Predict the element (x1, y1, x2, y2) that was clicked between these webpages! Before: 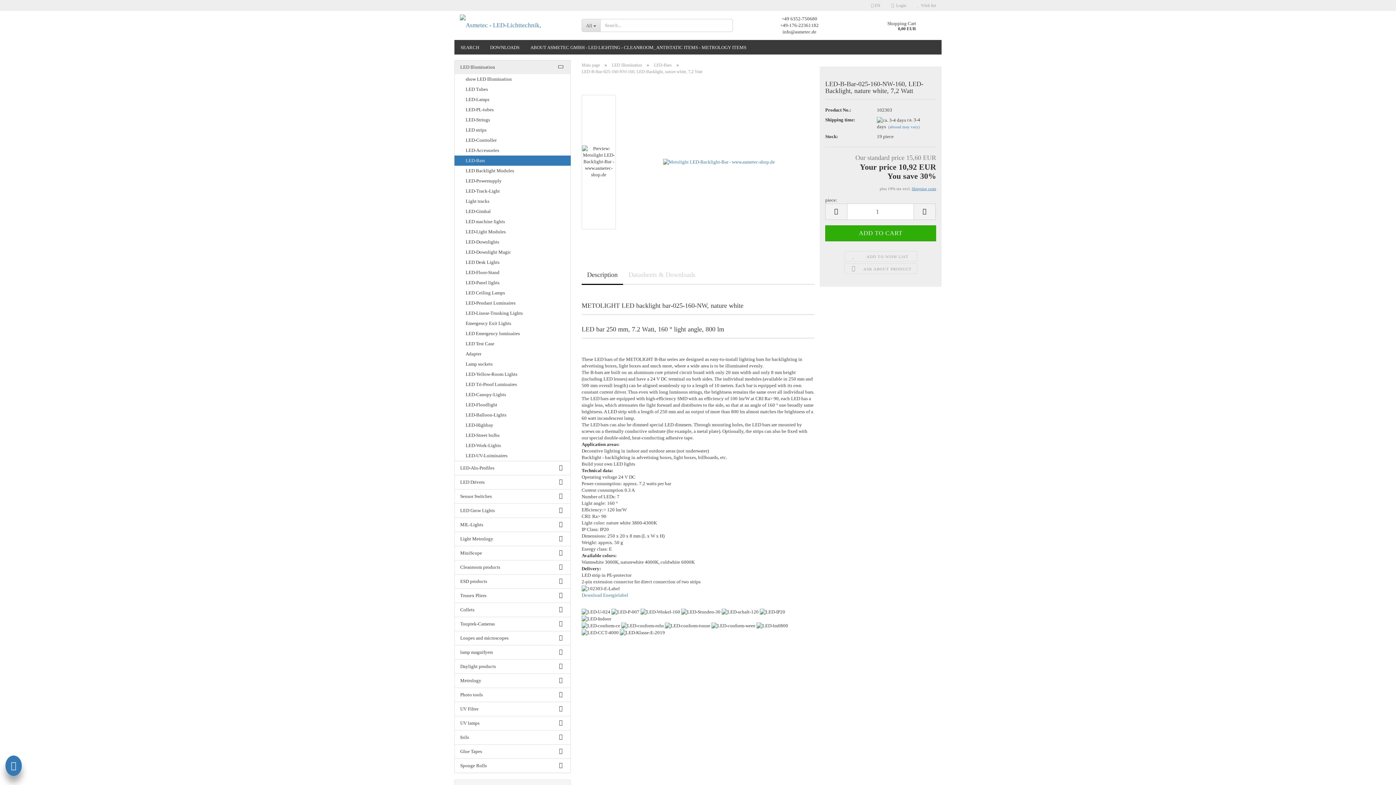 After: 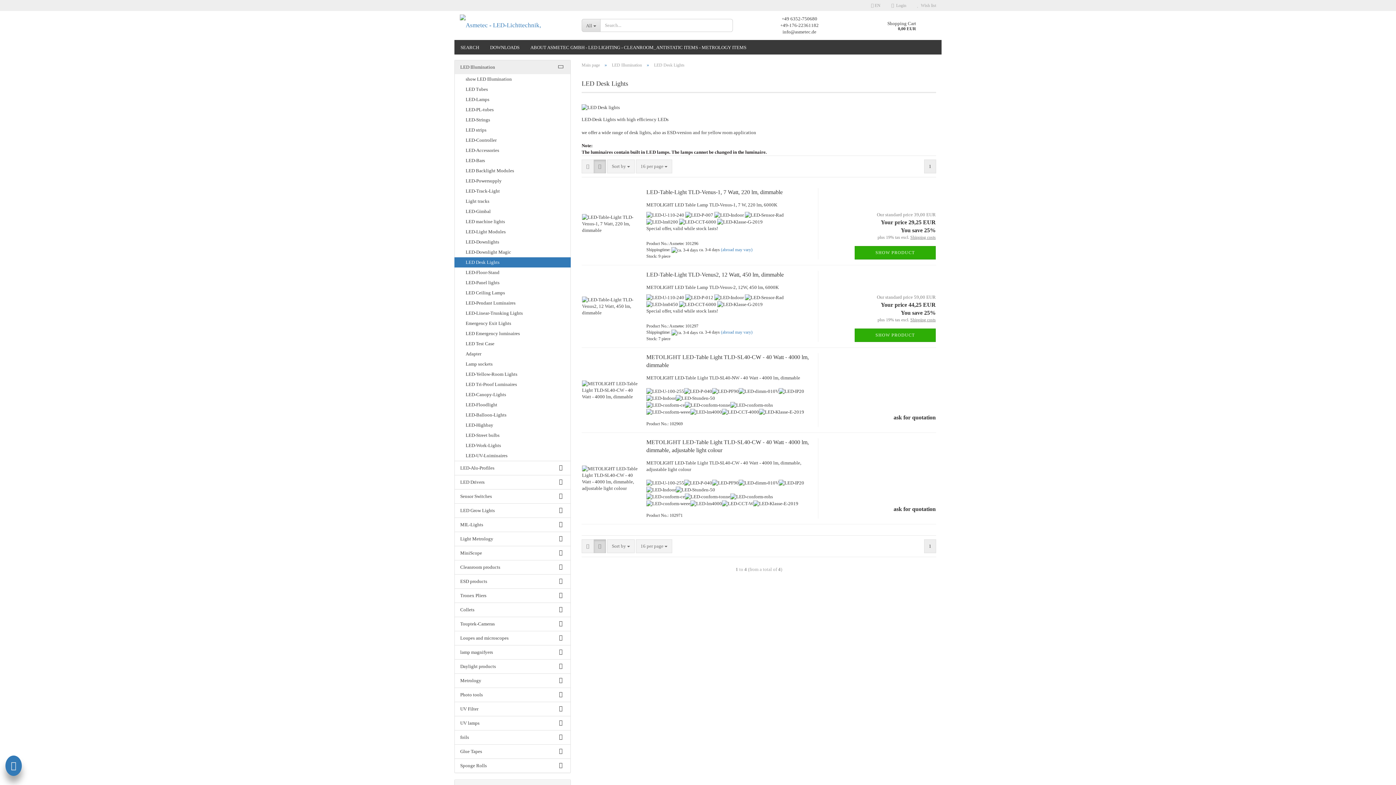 Action: bbox: (454, 257, 570, 267) label: LED Desk Lights